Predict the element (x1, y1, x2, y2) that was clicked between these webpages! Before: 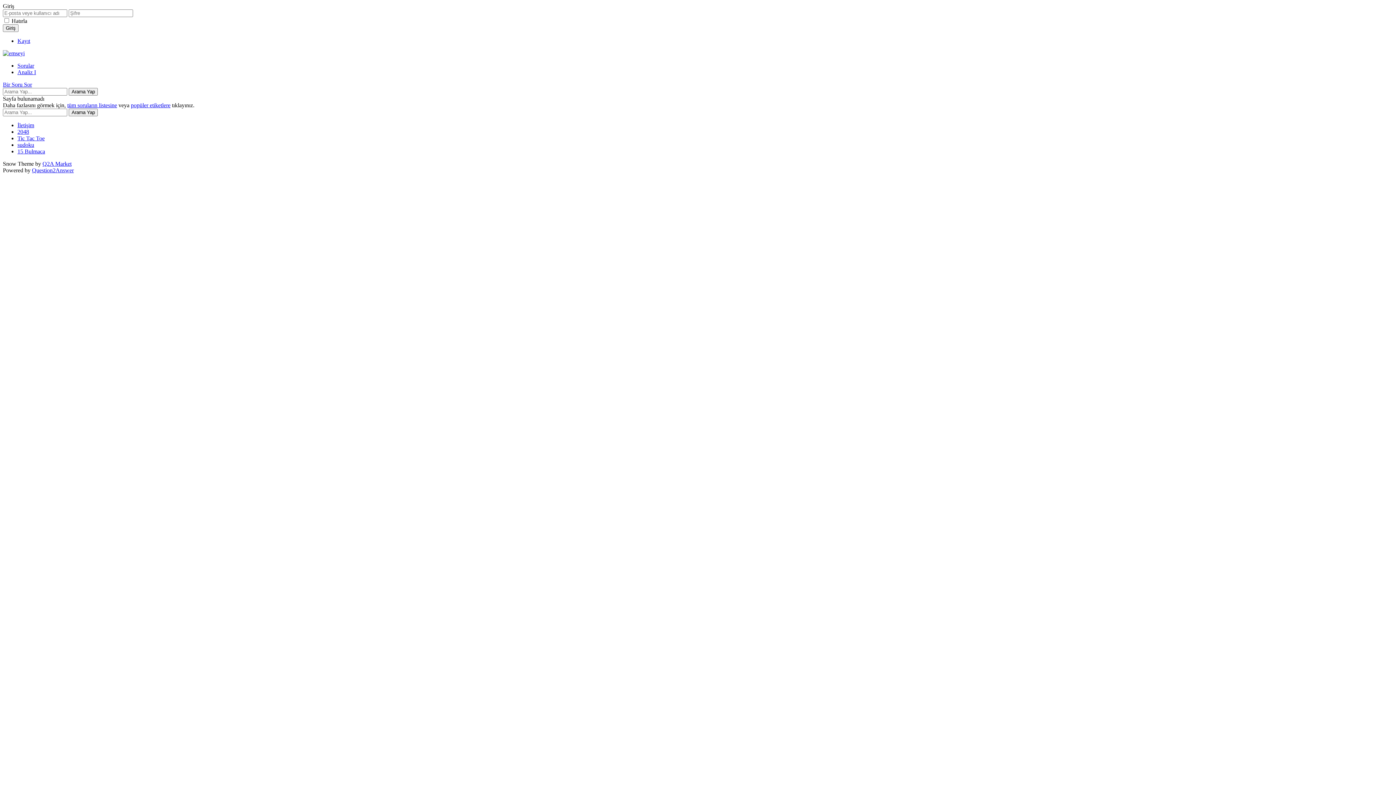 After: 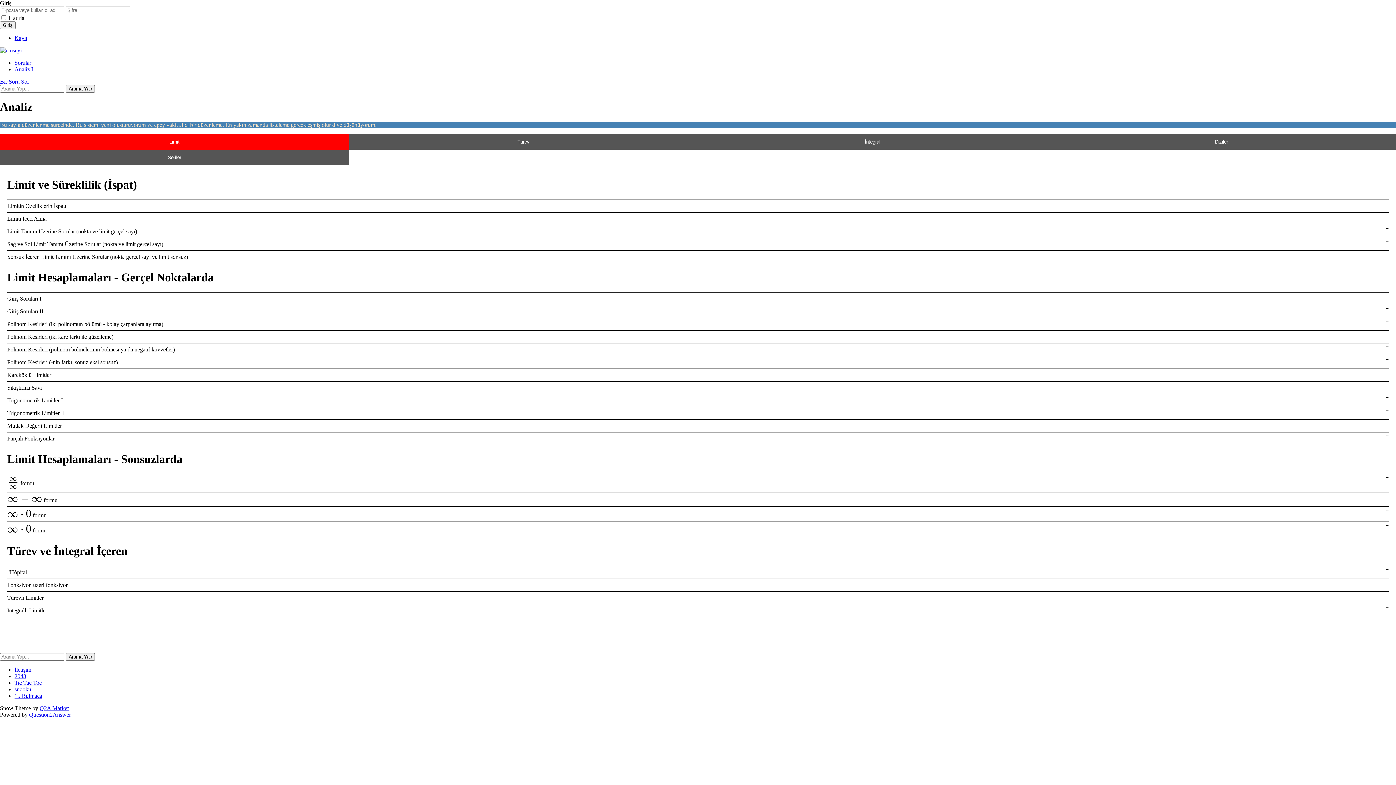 Action: label: Analiz I bbox: (17, 69, 36, 75)